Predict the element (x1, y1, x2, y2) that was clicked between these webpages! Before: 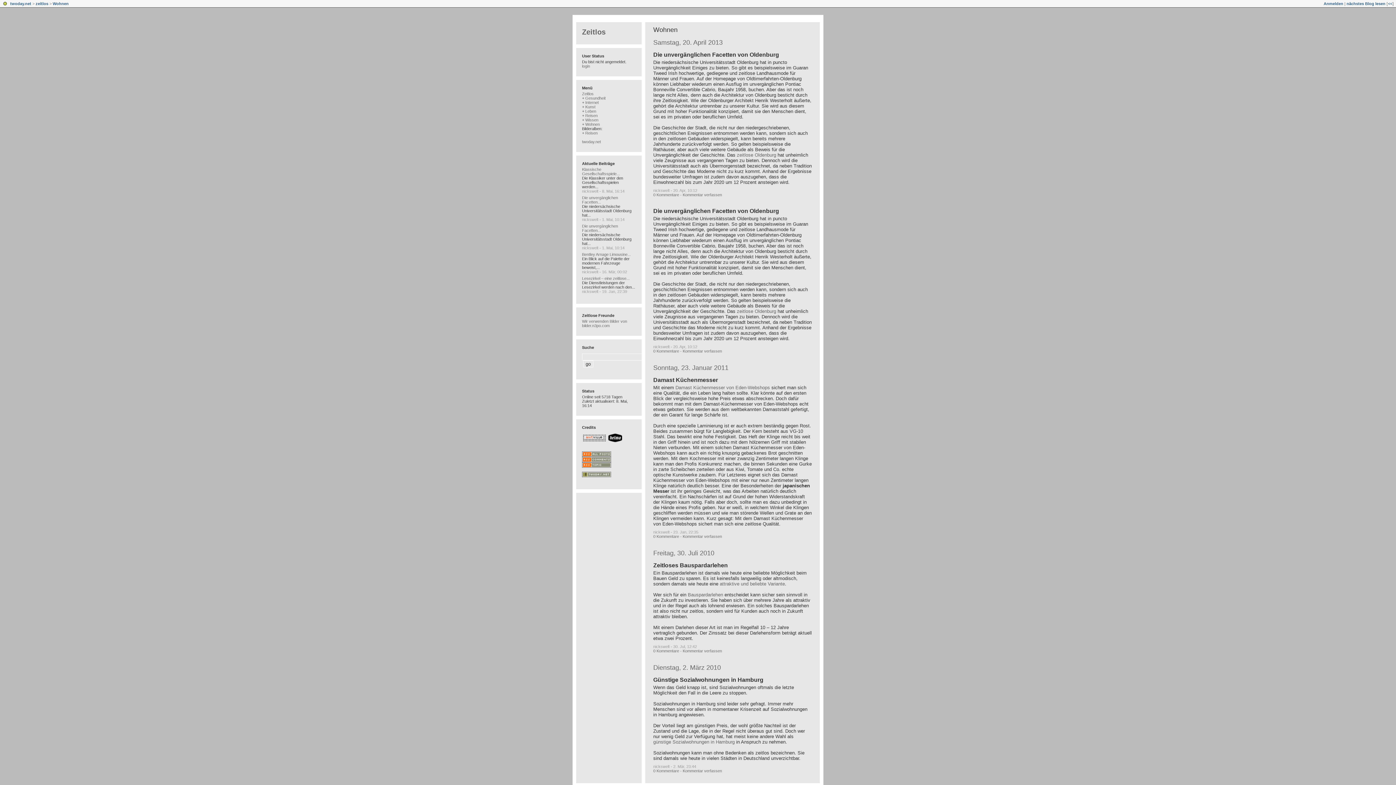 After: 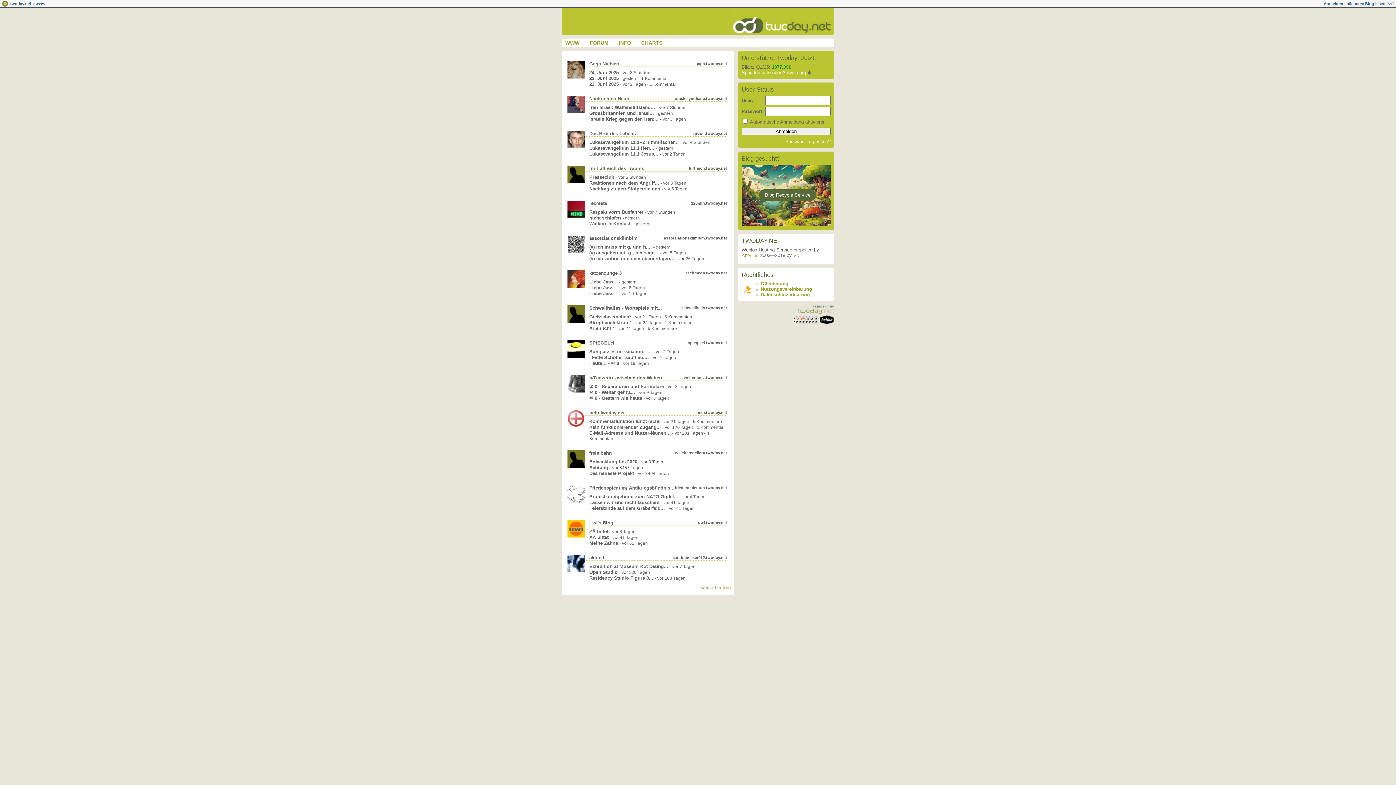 Action: bbox: (10, 1, 31, 5) label: twoday.net